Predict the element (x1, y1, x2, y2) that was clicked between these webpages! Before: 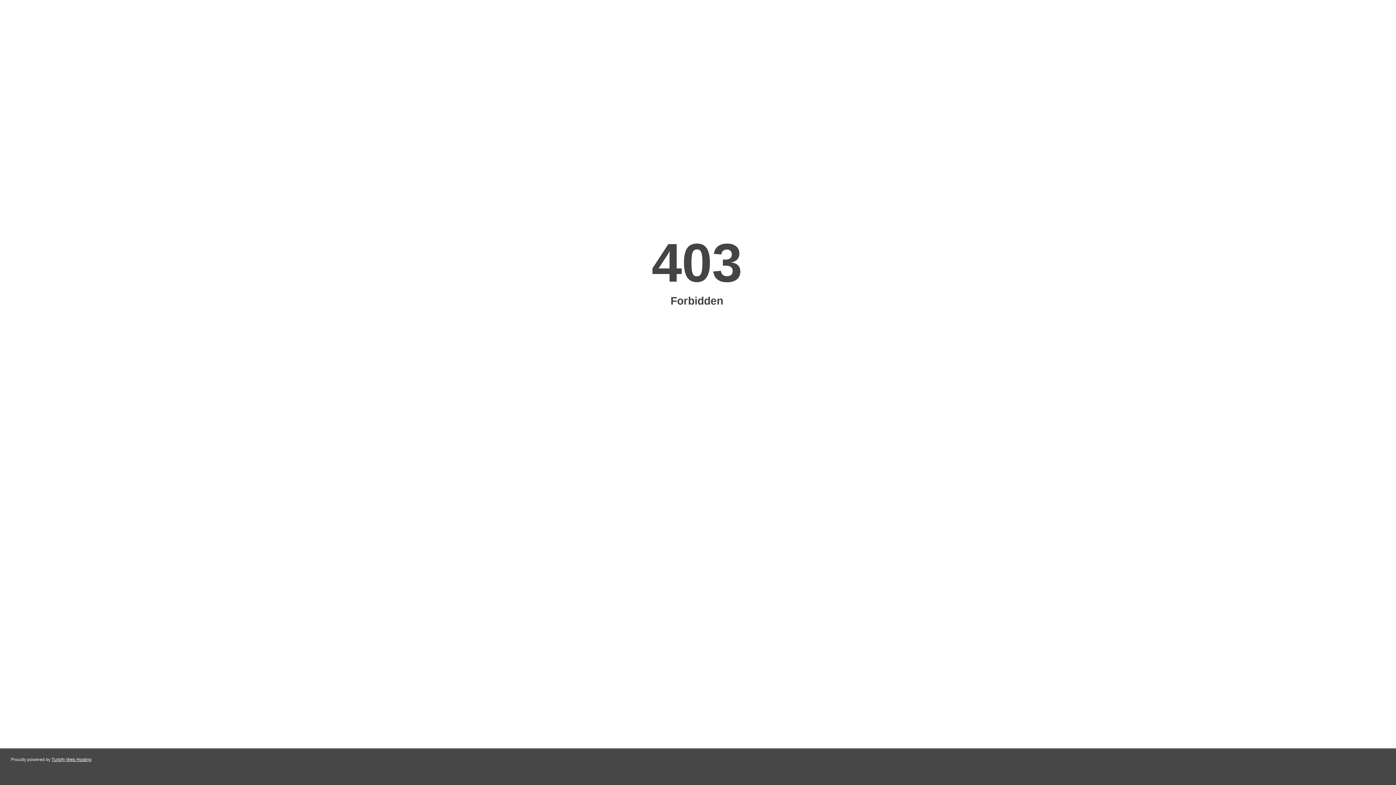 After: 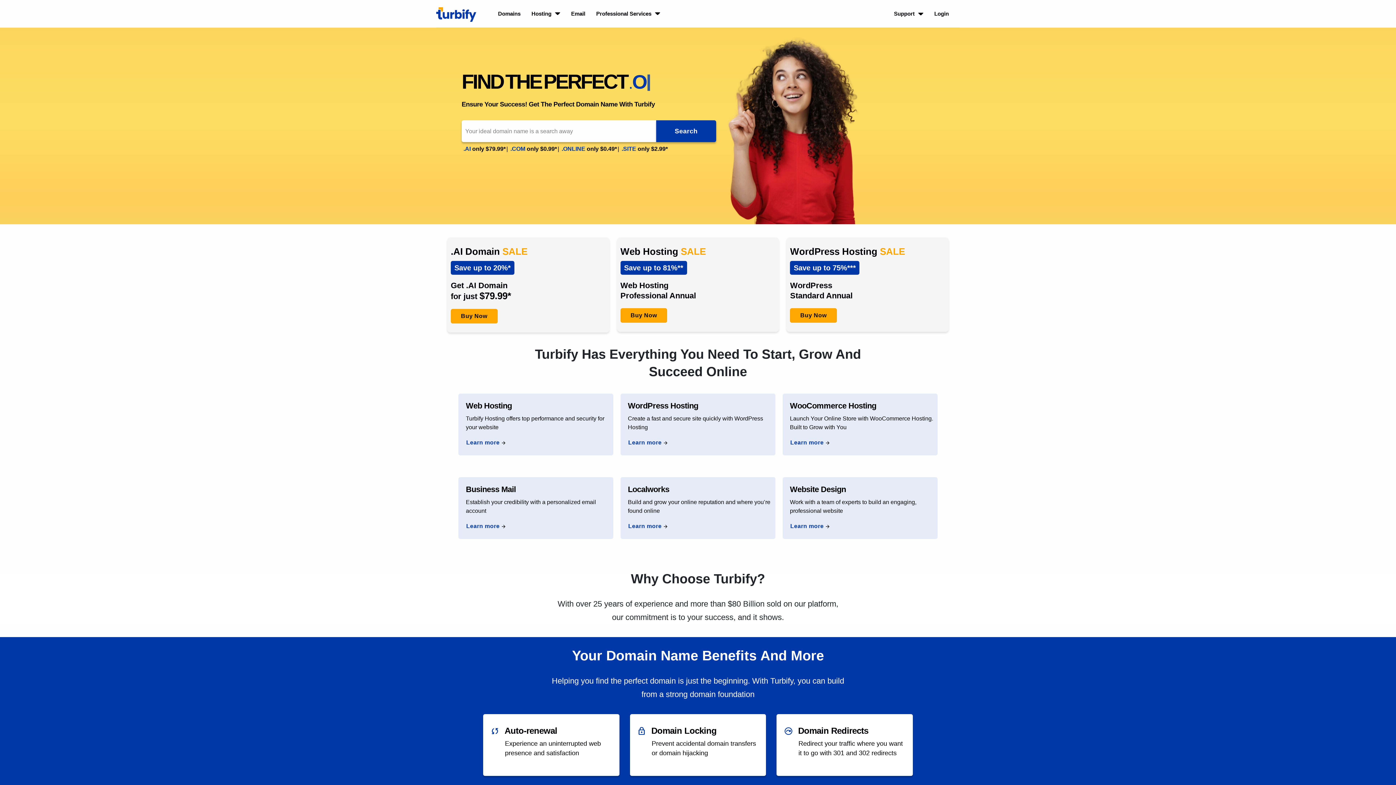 Action: bbox: (51, 757, 91, 762) label: Turbify Web Hosting